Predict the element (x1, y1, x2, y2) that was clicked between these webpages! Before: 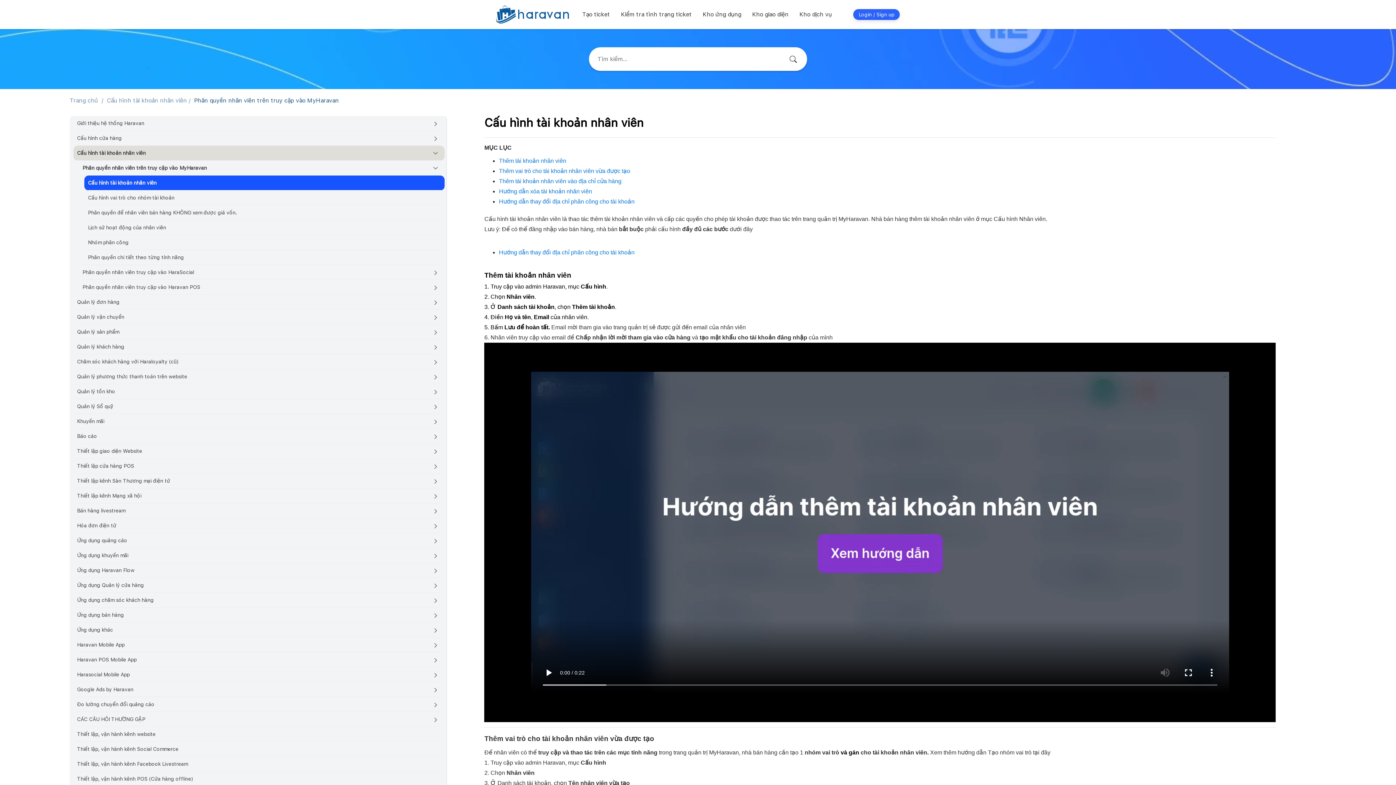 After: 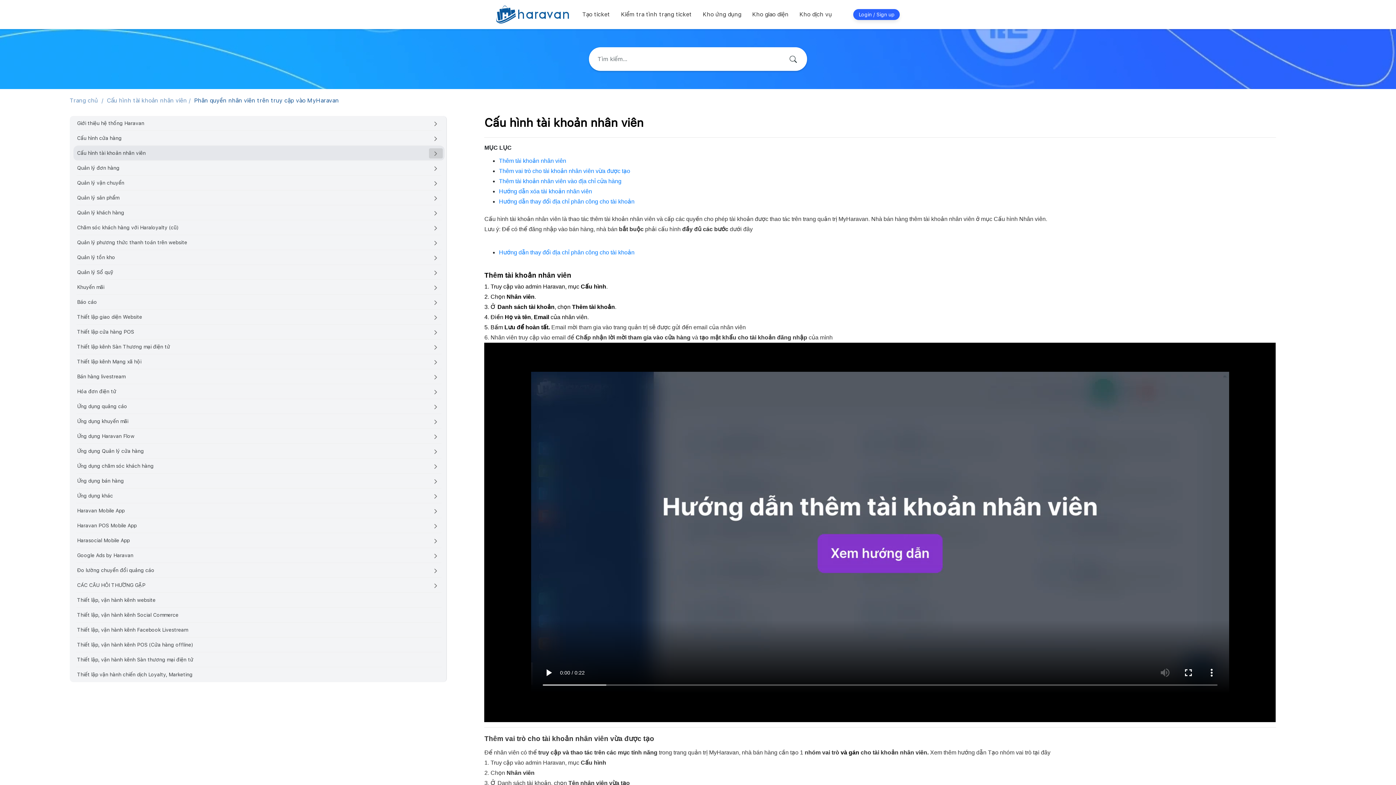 Action: bbox: (429, 148, 442, 158)